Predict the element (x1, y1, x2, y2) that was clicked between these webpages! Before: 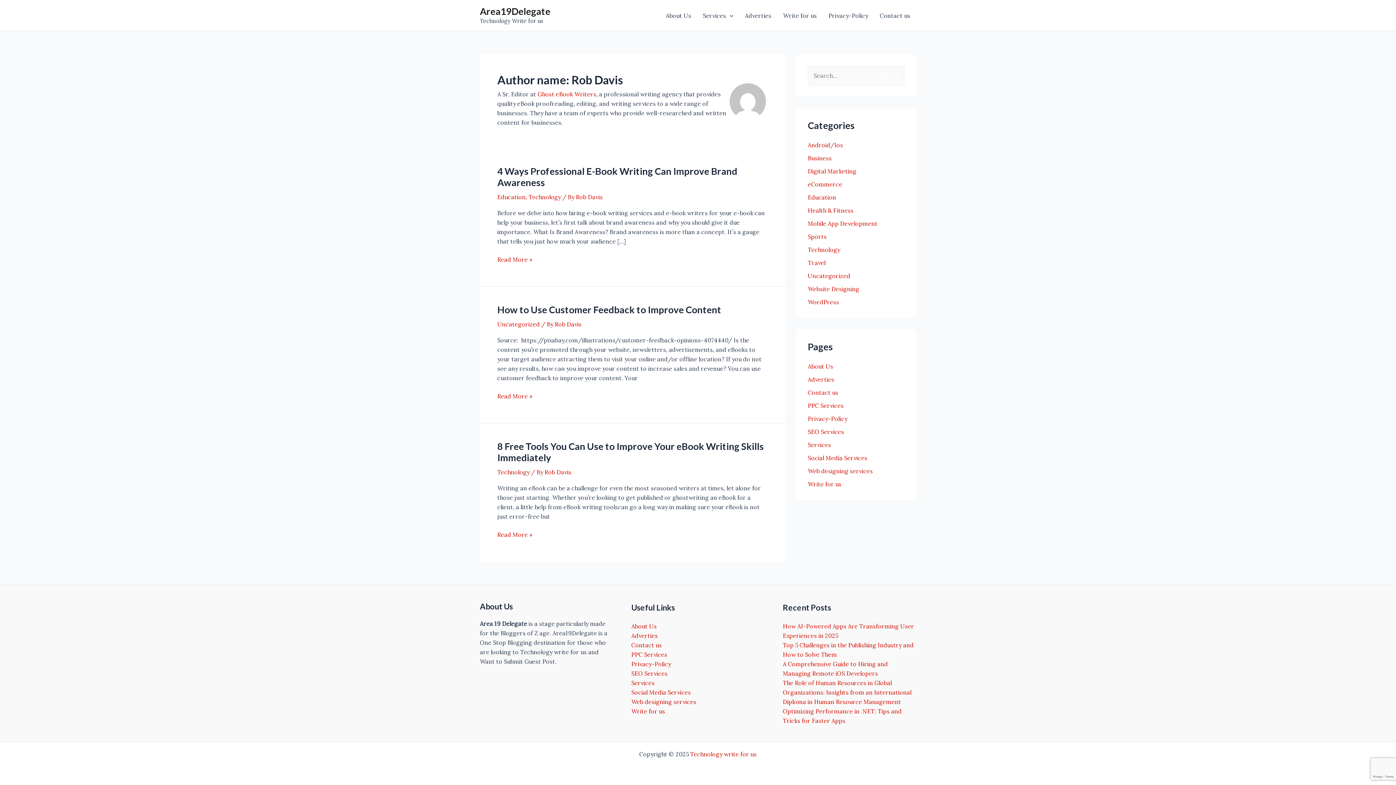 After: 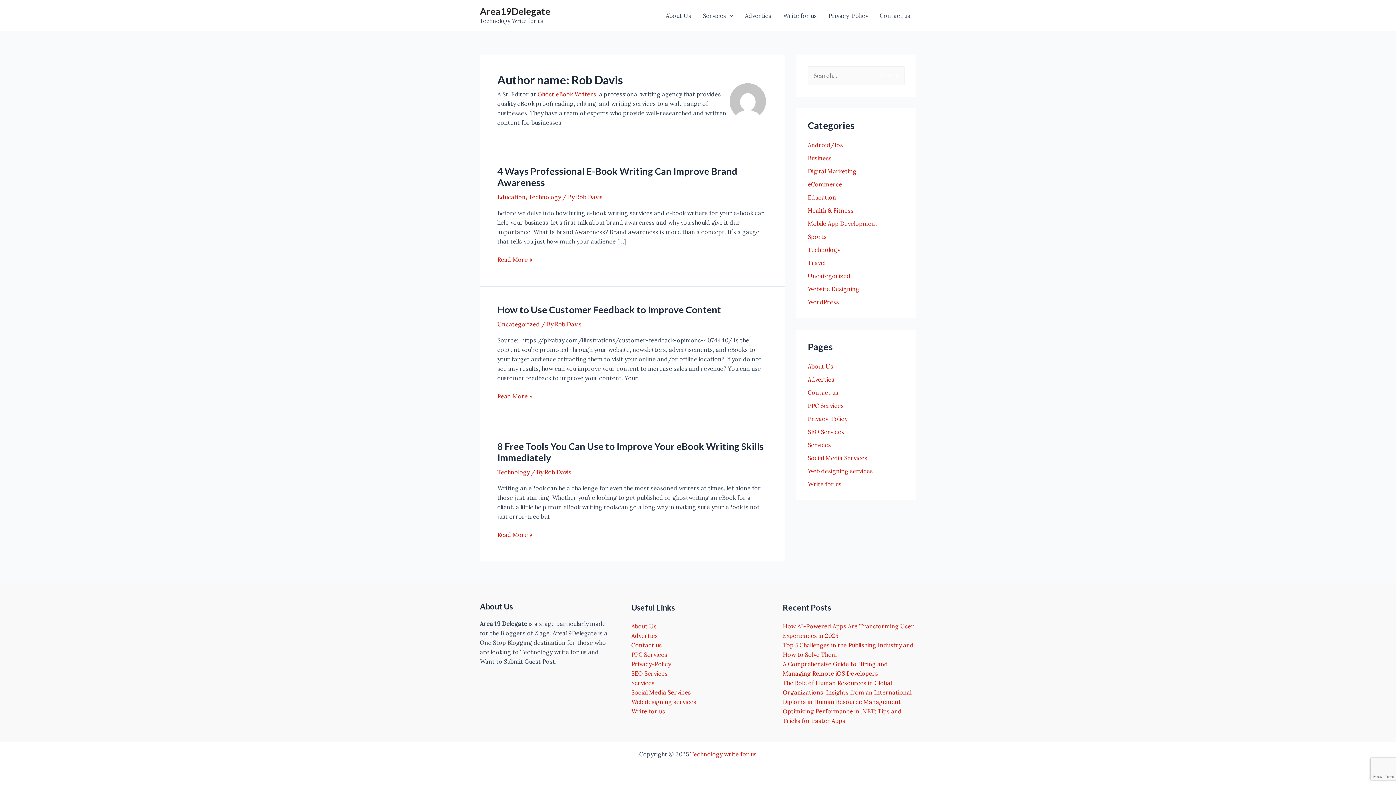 Action: label: Rob Davis bbox: (544, 468, 571, 475)